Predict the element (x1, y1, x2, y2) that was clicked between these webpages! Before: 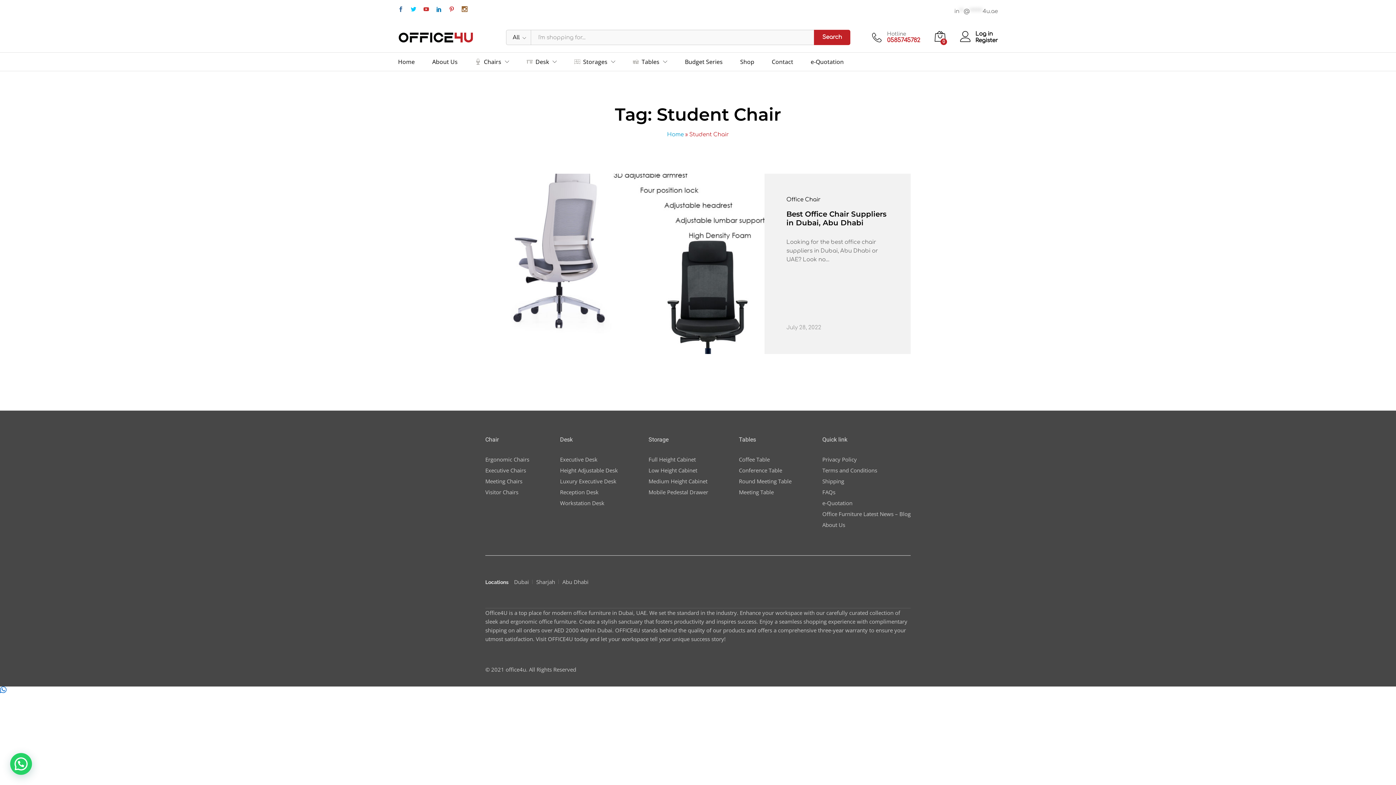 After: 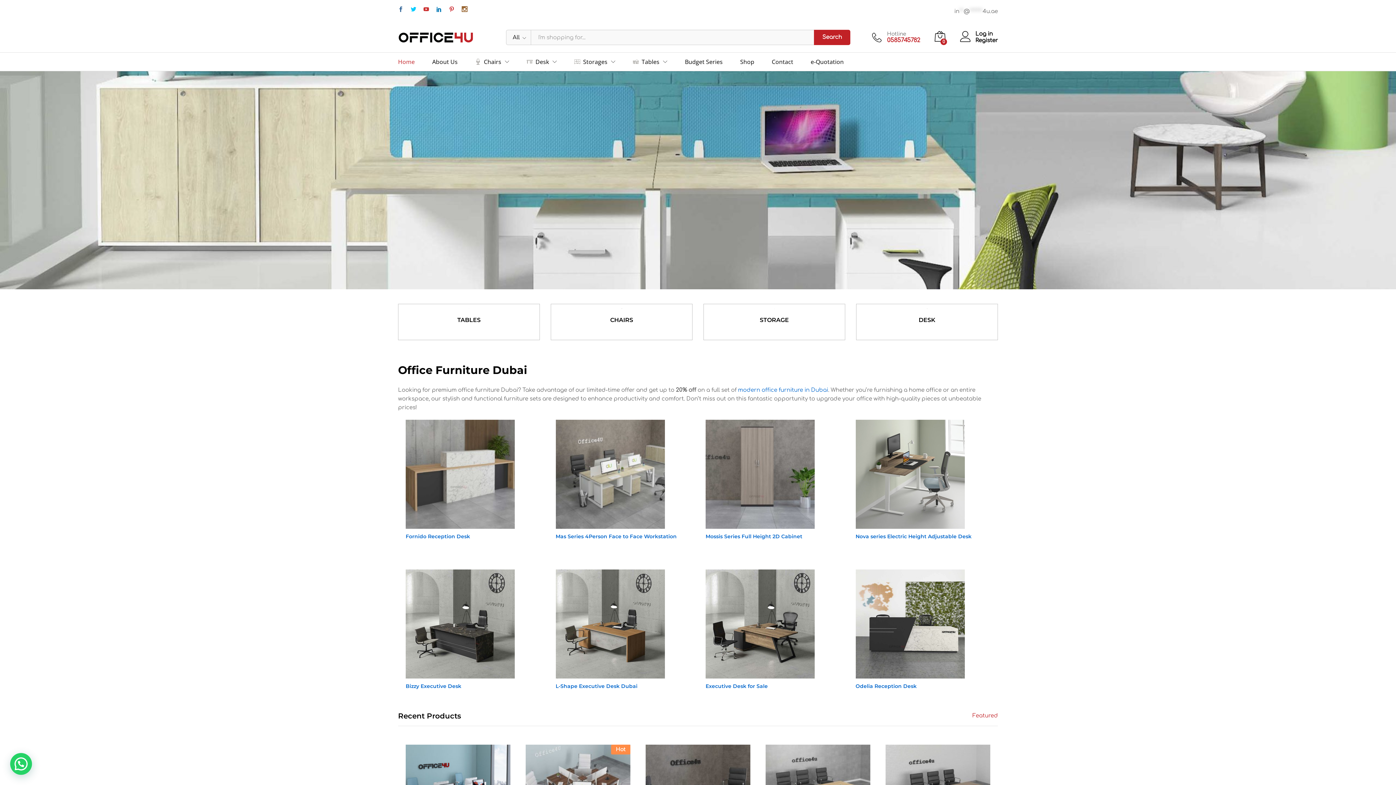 Action: label: Home bbox: (667, 131, 684, 137)